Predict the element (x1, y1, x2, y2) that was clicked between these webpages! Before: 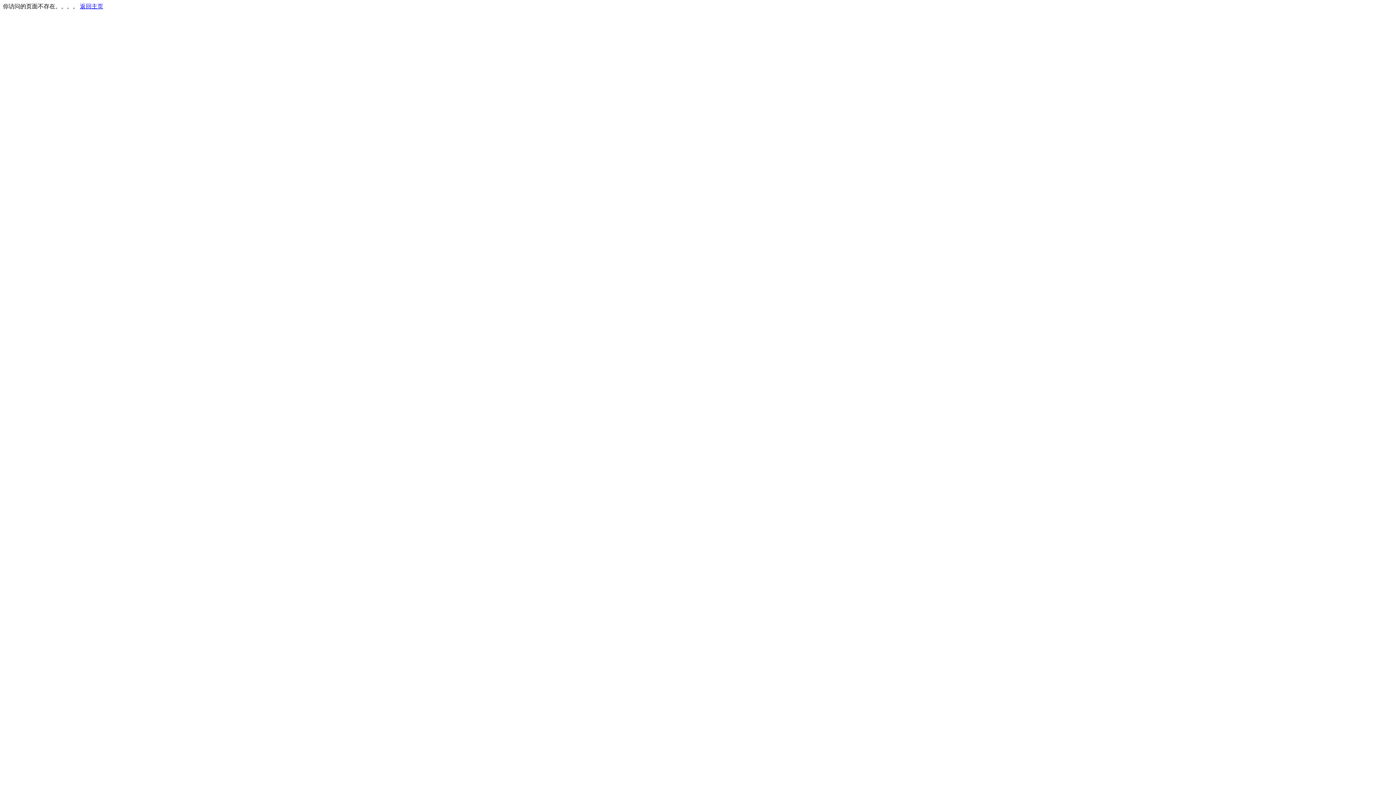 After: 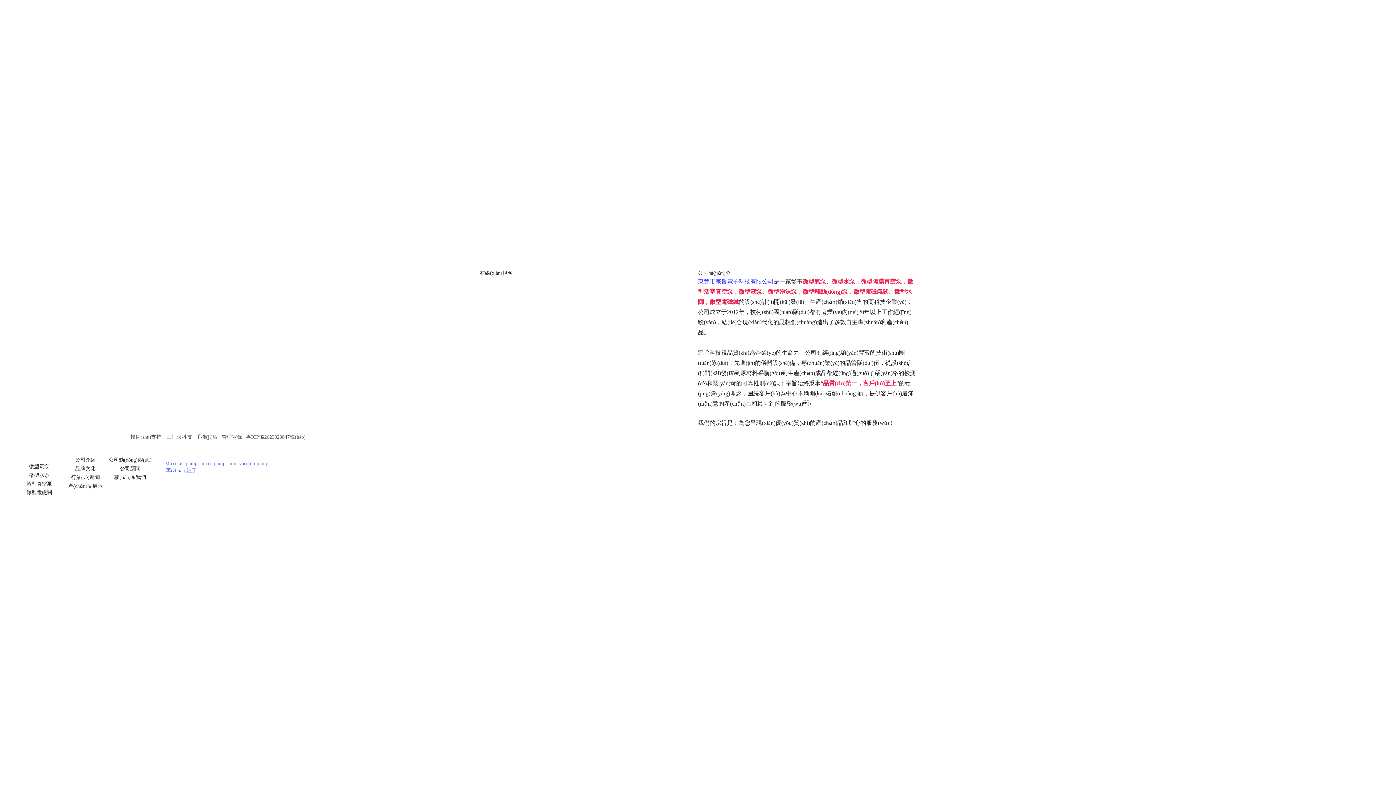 Action: bbox: (80, 3, 103, 9) label: 返回主页